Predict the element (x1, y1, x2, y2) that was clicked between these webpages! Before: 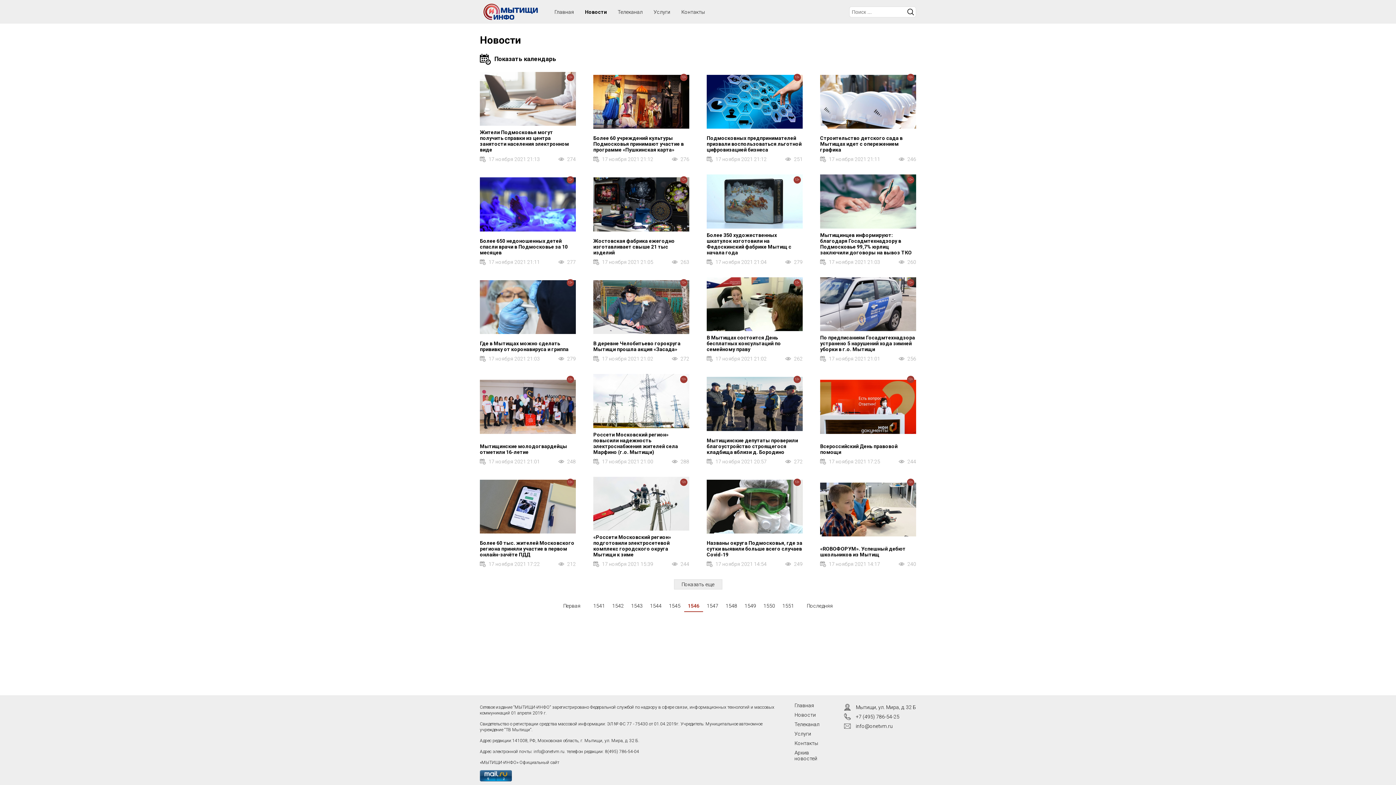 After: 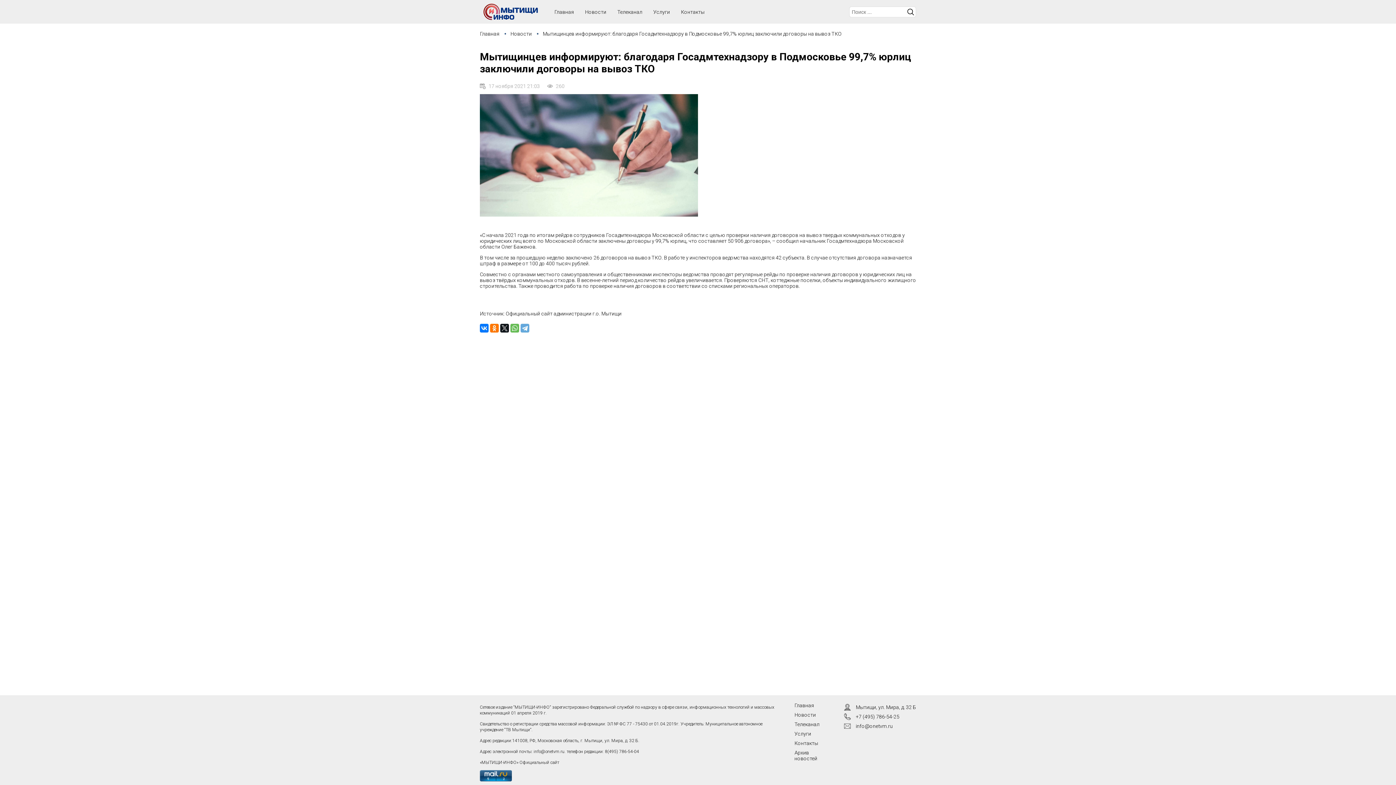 Action: label: Мытищинцев информируют: благодаря Госадмтехнадзору в Подмосковье 99,7% юрлиц заключили договоры на вывоз ТКО bbox: (820, 232, 912, 255)